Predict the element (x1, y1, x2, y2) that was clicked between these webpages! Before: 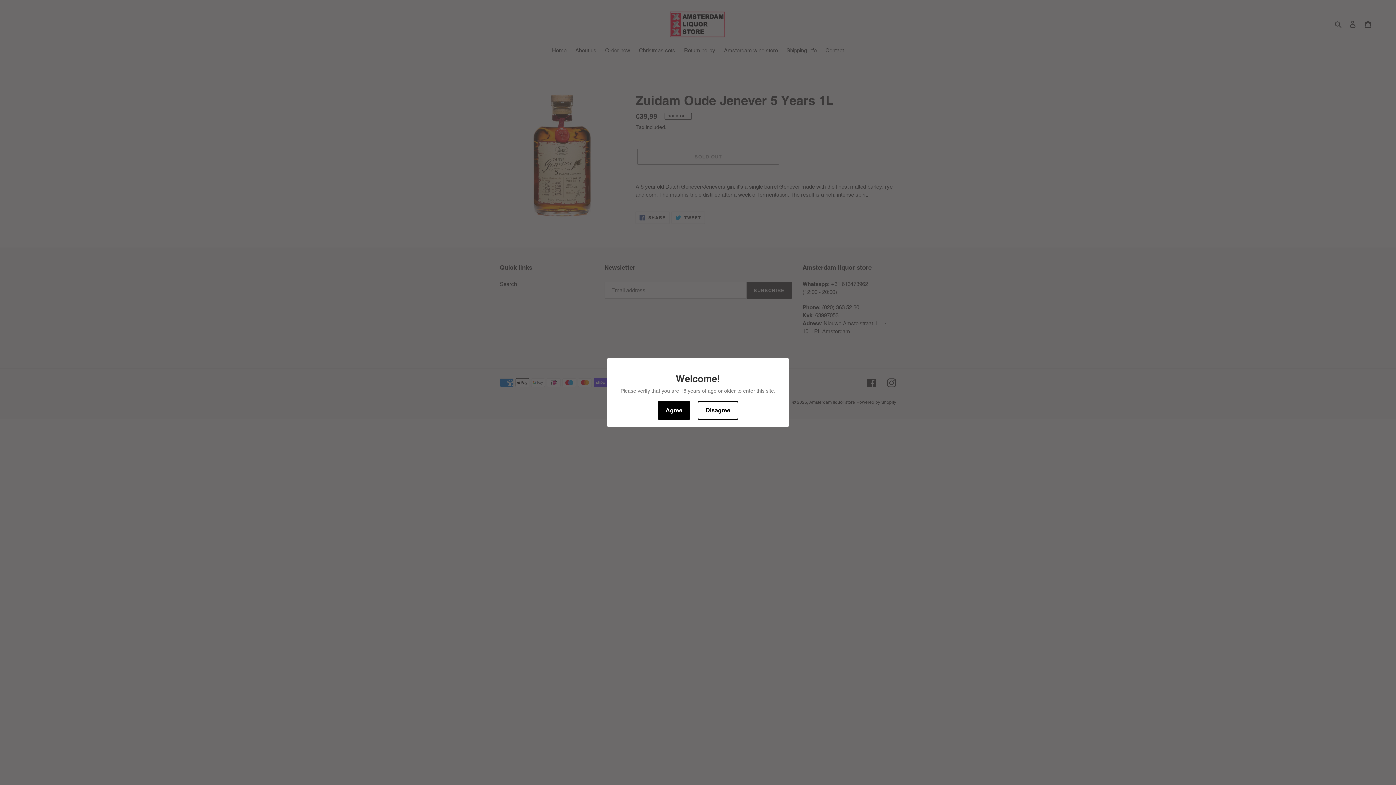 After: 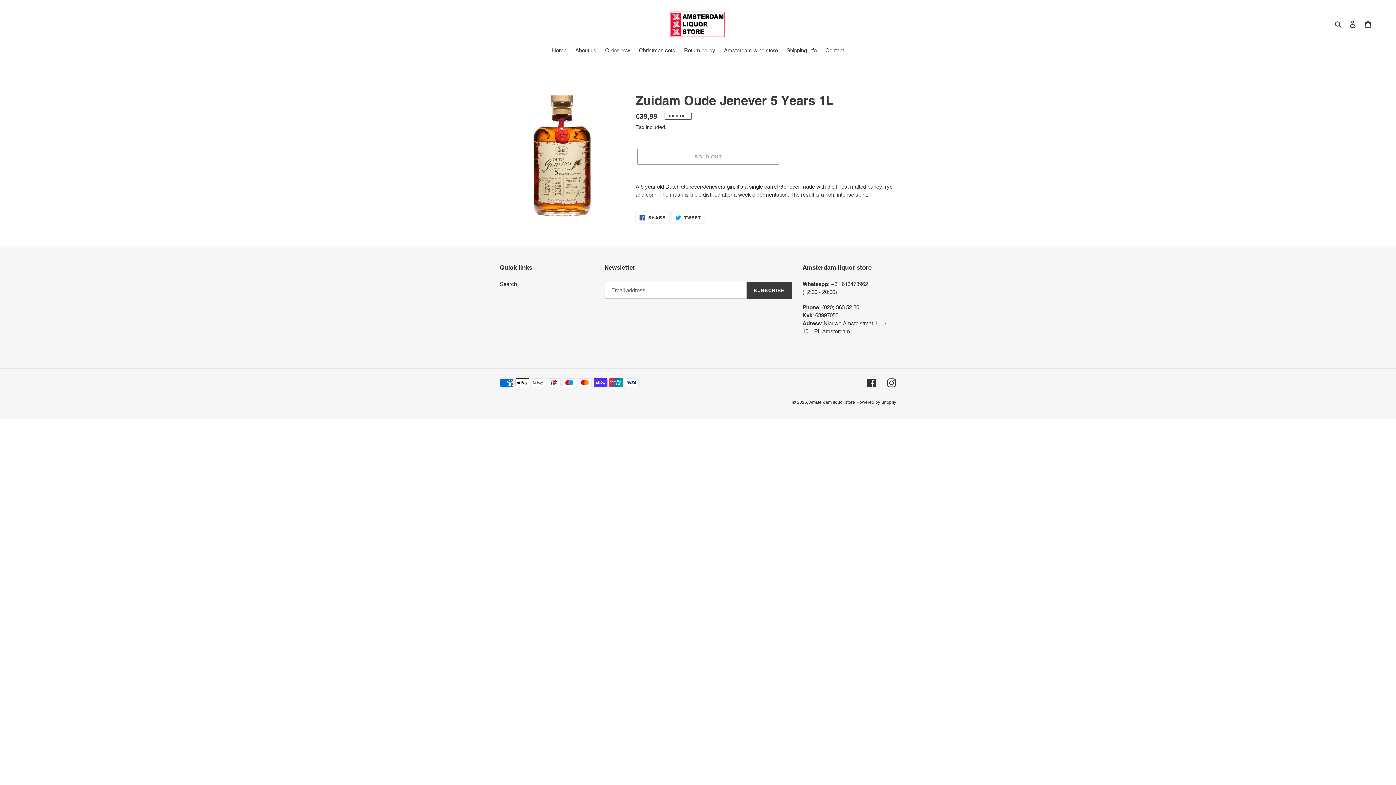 Action: bbox: (657, 401, 690, 420) label: Agree